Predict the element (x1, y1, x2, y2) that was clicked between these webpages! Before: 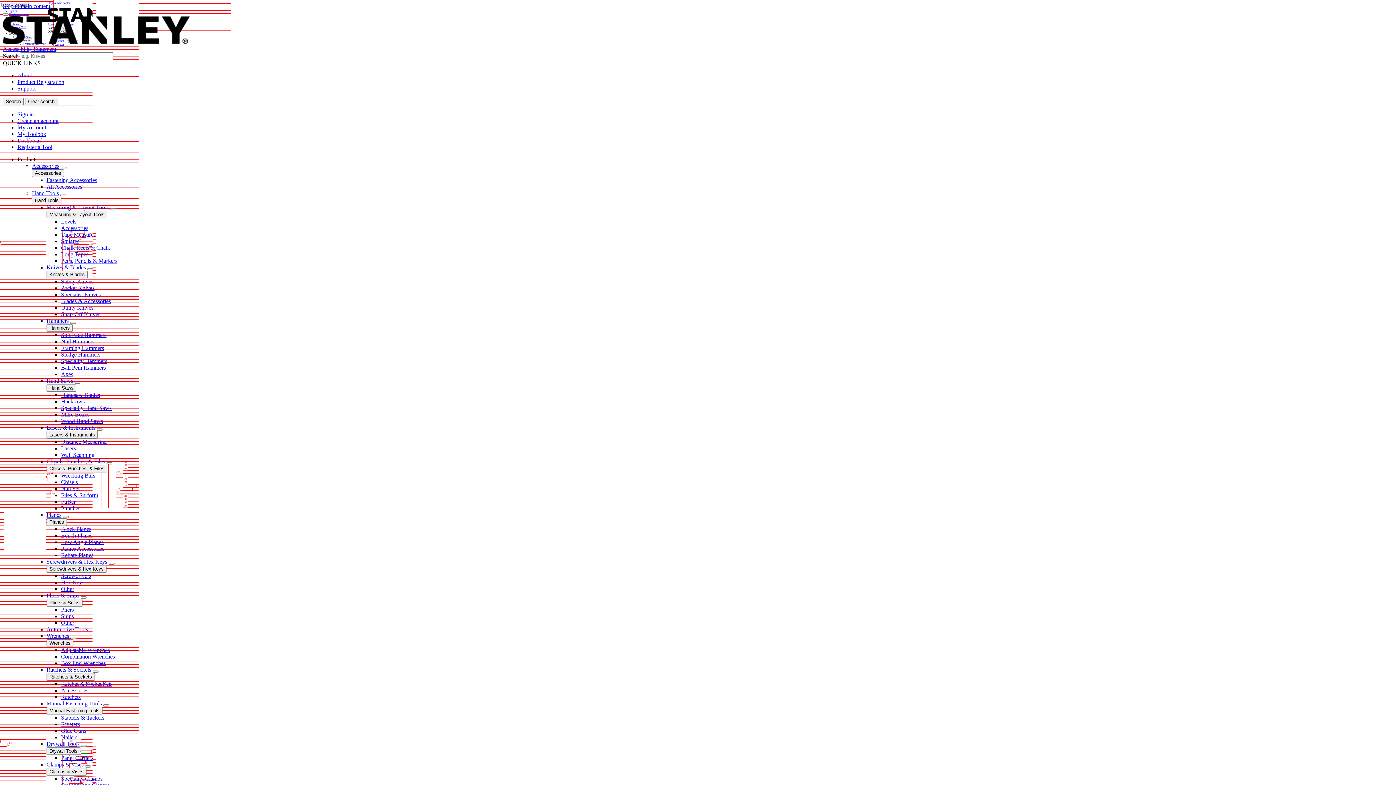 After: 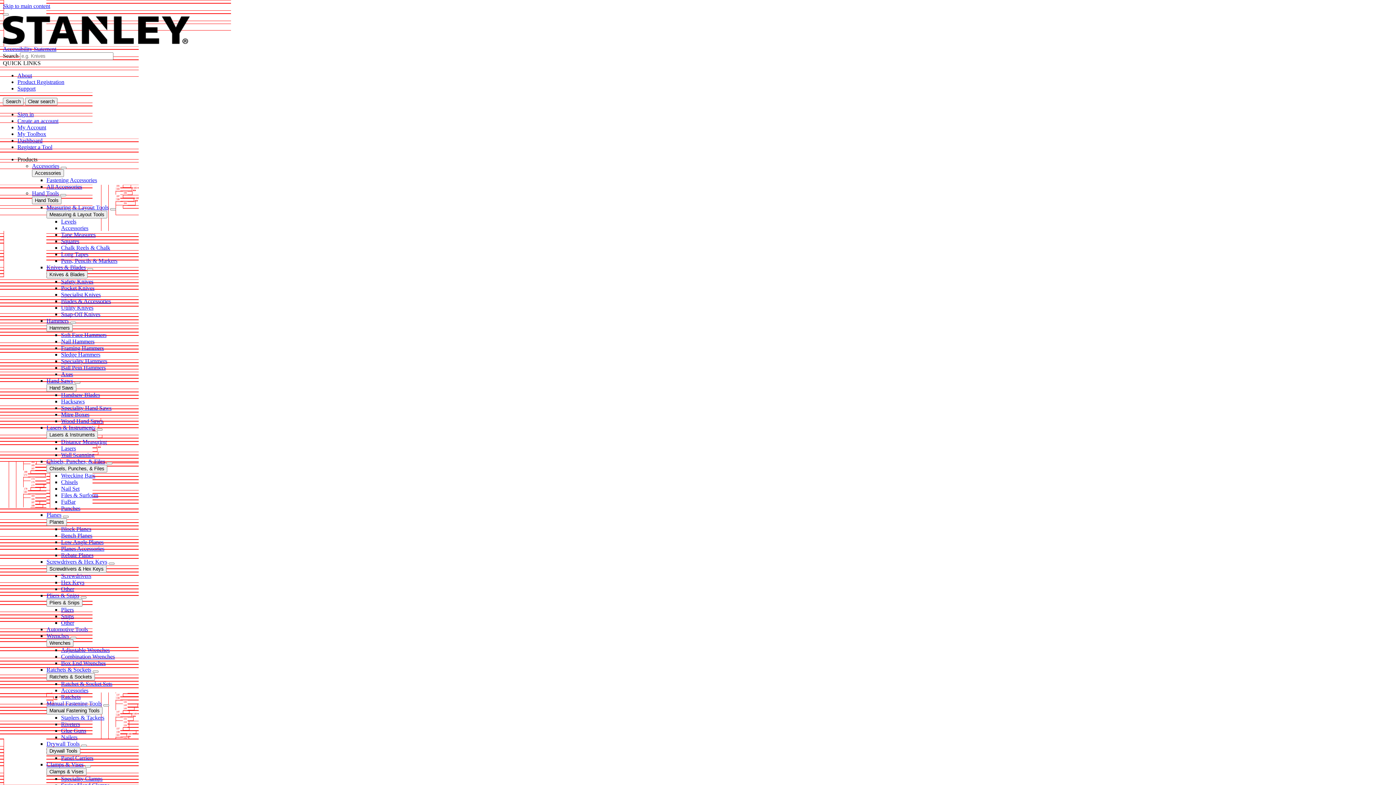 Action: label: Hex Keys bbox: (61, 579, 84, 585)